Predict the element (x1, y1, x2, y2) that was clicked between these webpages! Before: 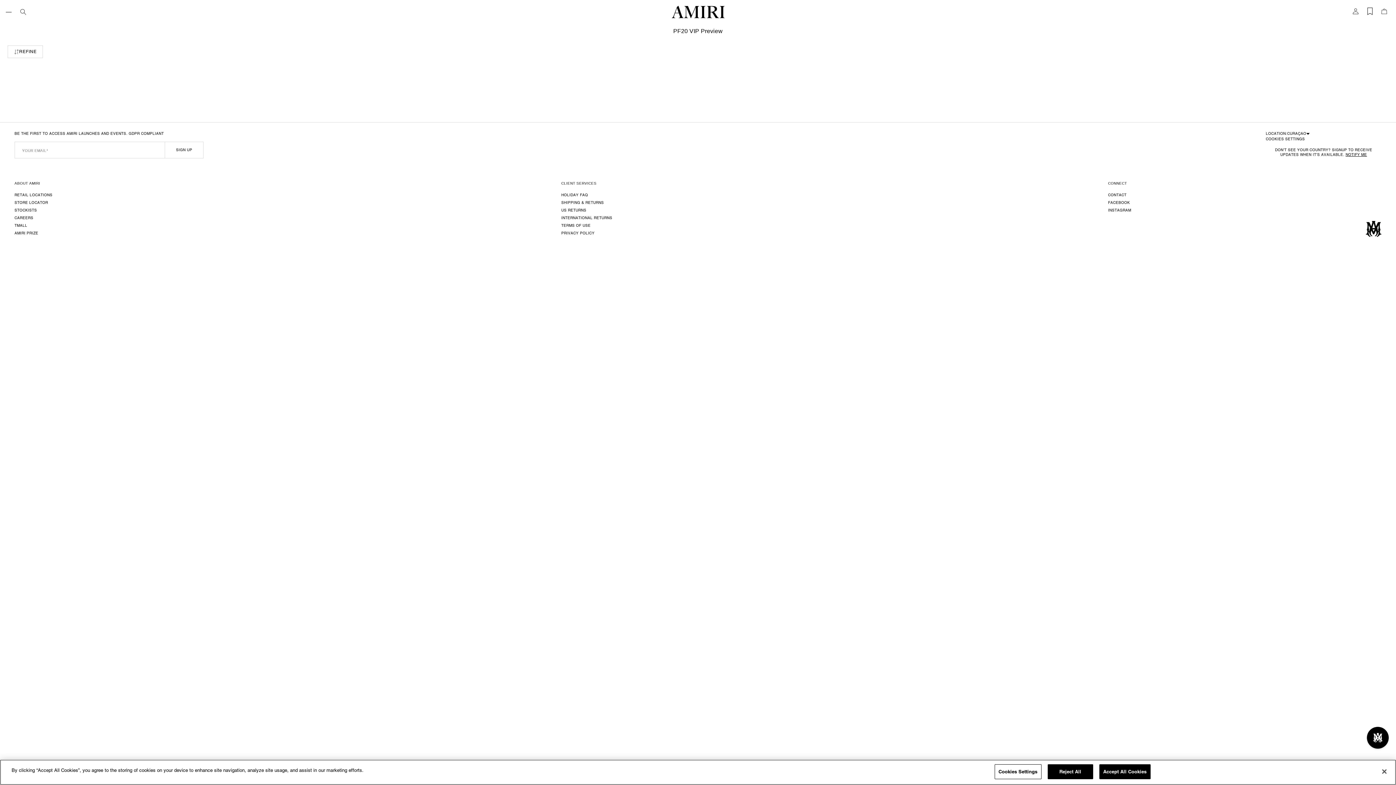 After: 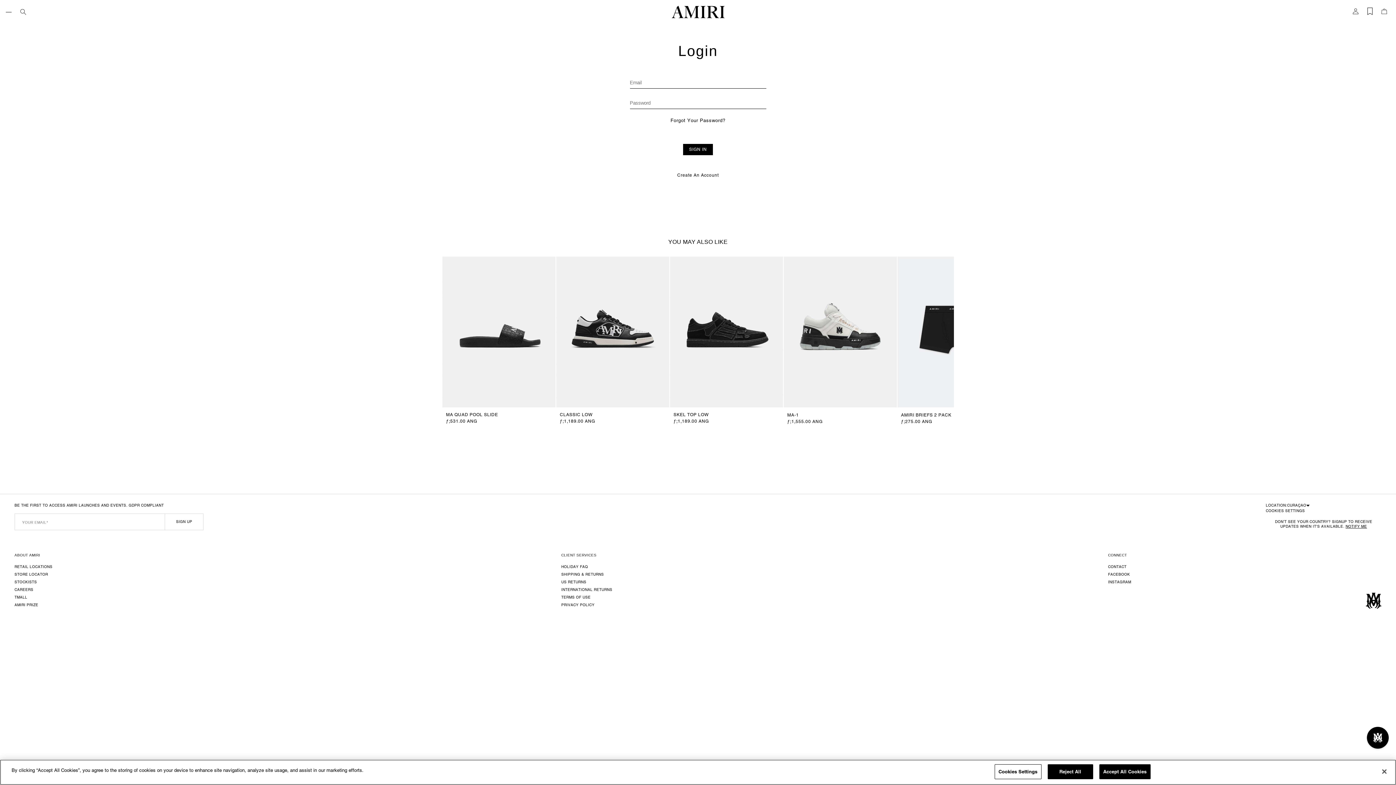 Action: bbox: (1353, 10, 1358, 16) label: Login/View my account